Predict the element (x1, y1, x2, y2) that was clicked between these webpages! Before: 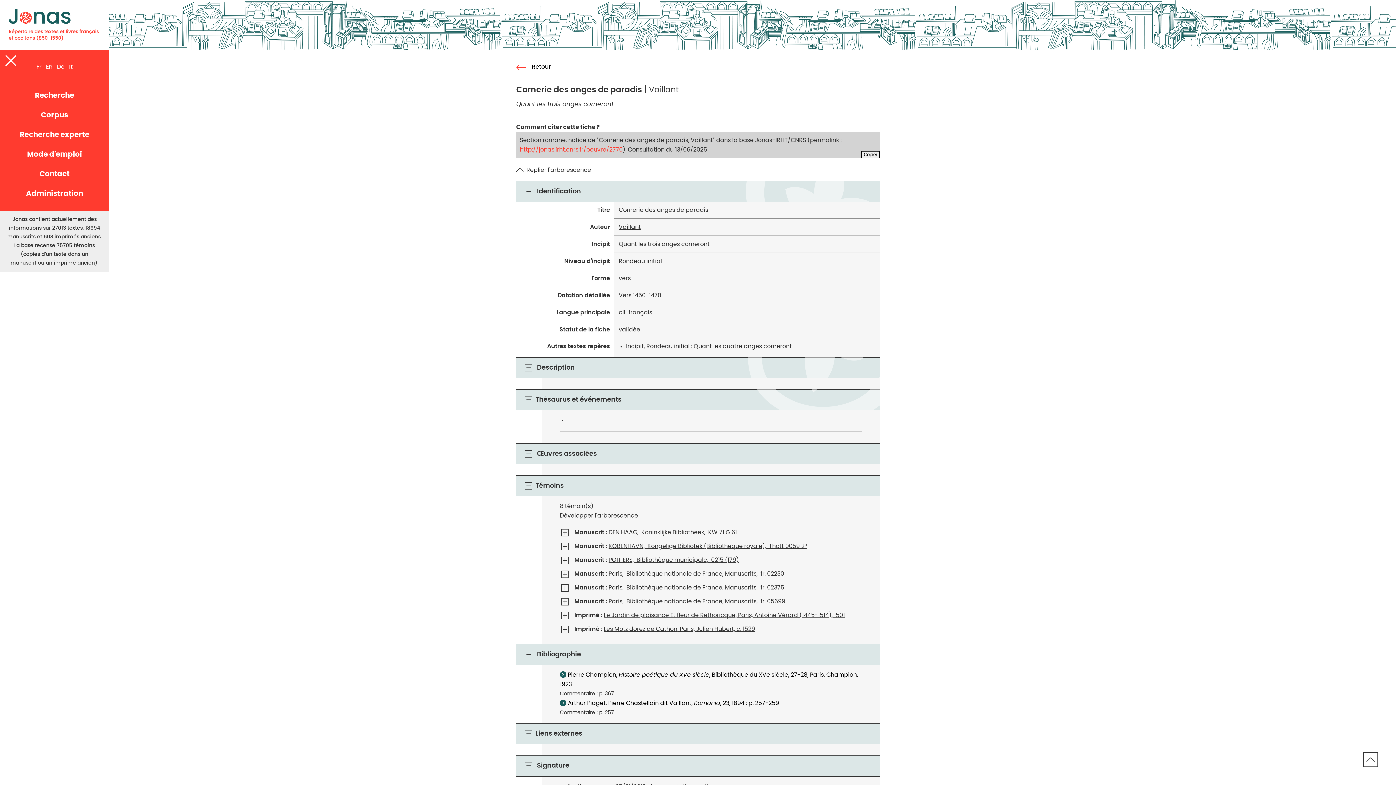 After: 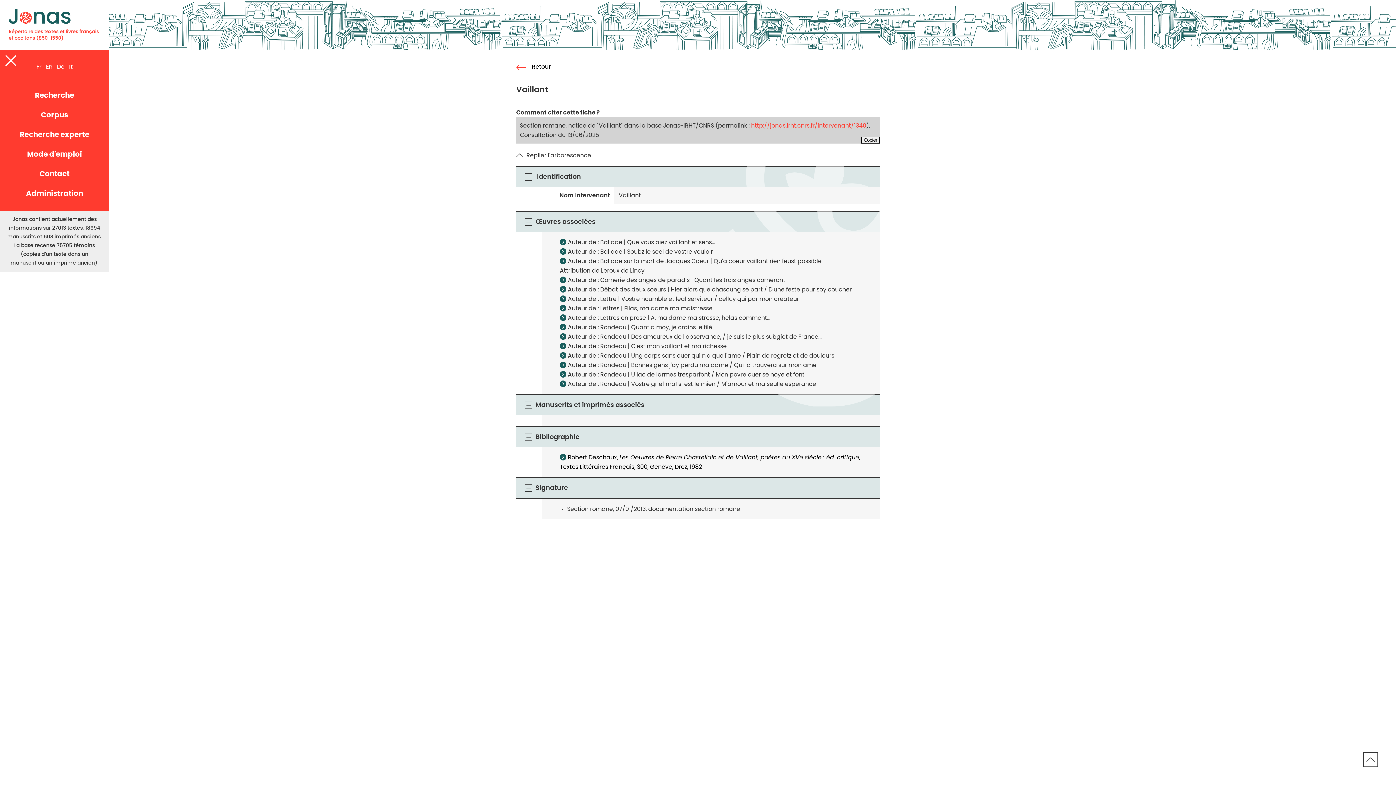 Action: bbox: (618, 224, 641, 230) label: Vaillant